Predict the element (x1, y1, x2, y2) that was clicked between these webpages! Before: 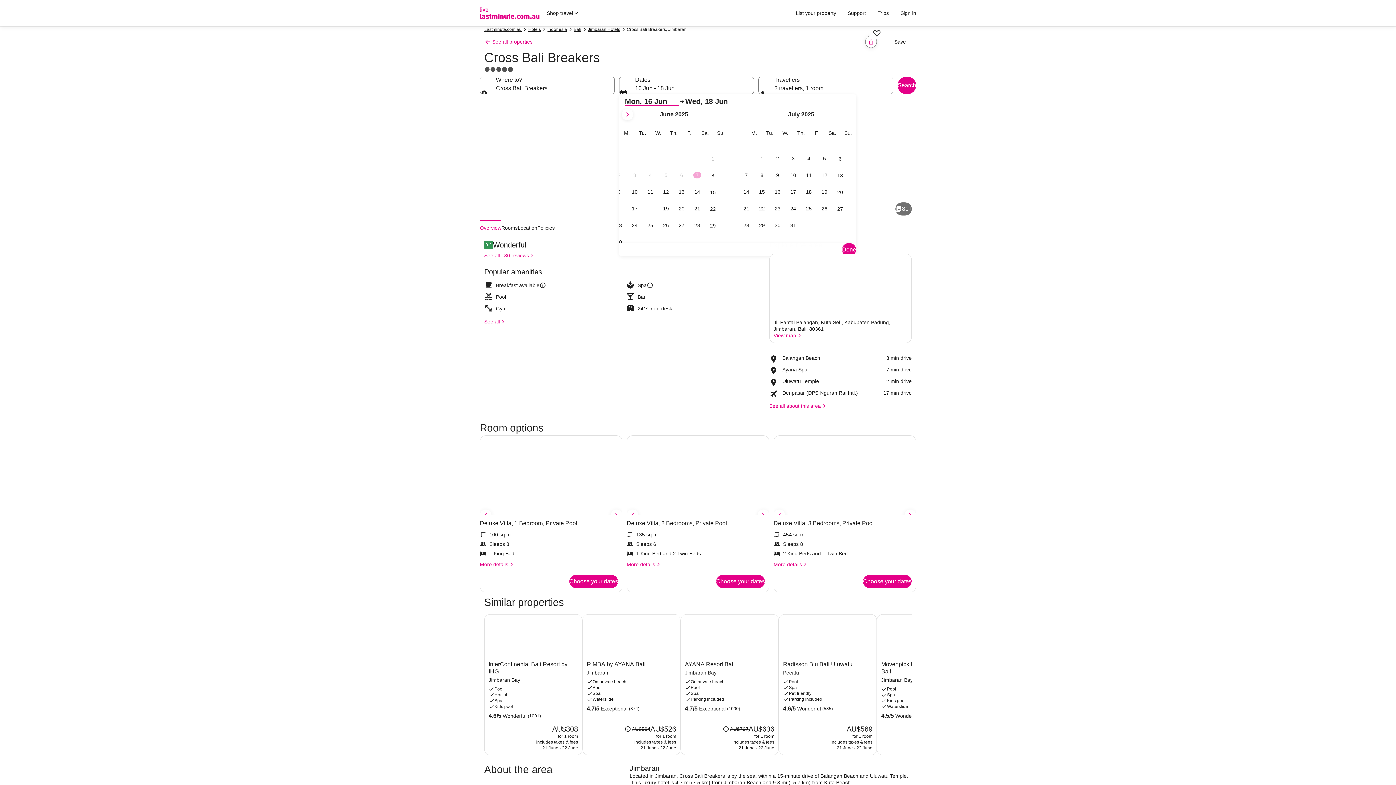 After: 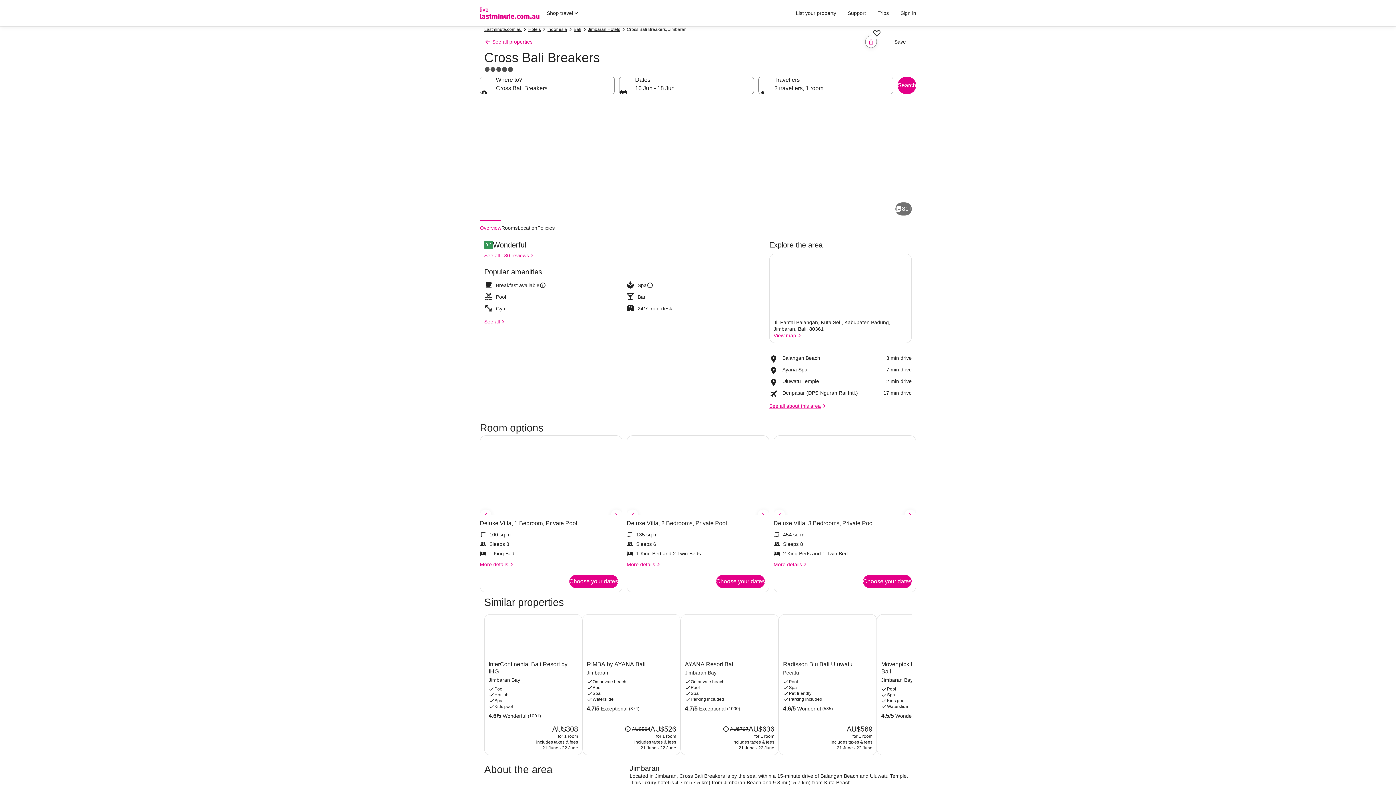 Action: bbox: (769, 402, 912, 409) label: See all about this area